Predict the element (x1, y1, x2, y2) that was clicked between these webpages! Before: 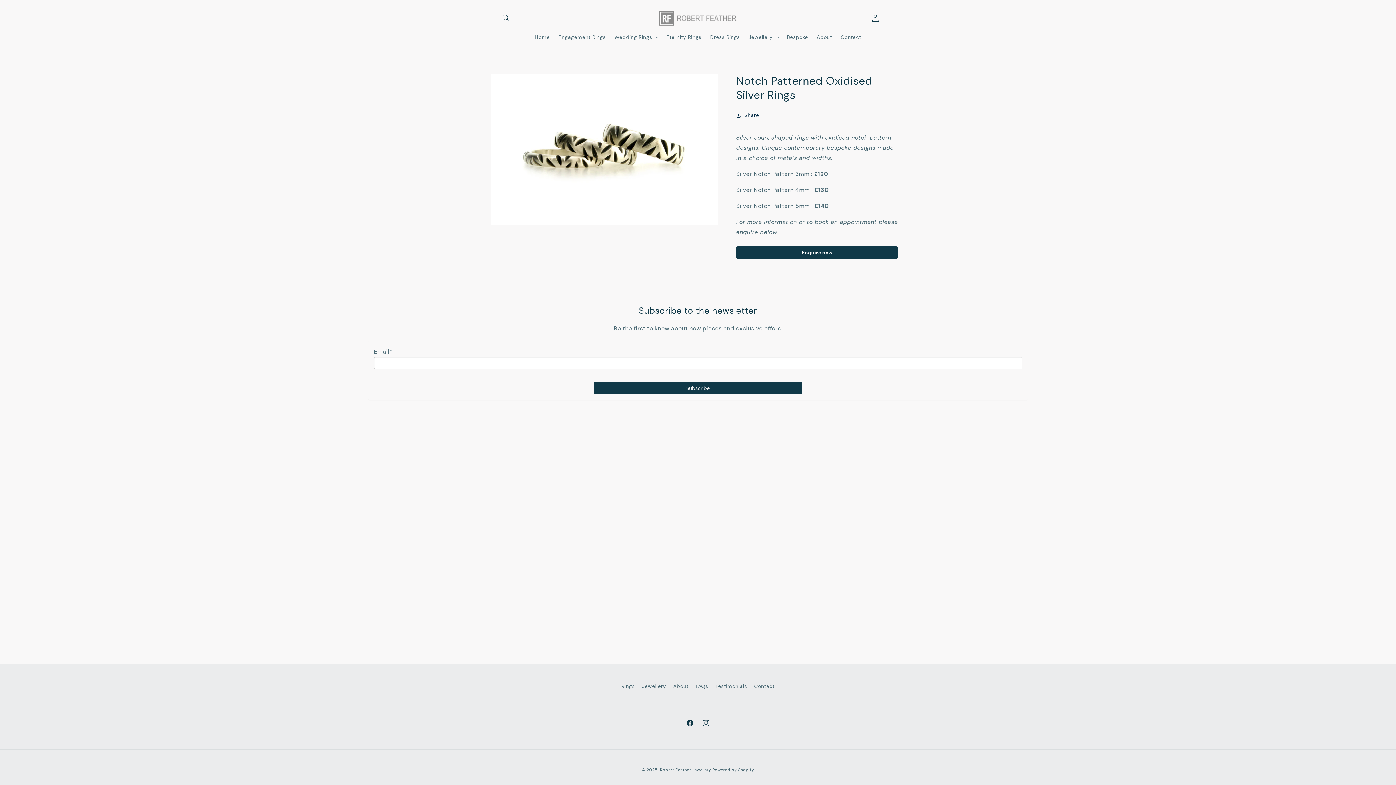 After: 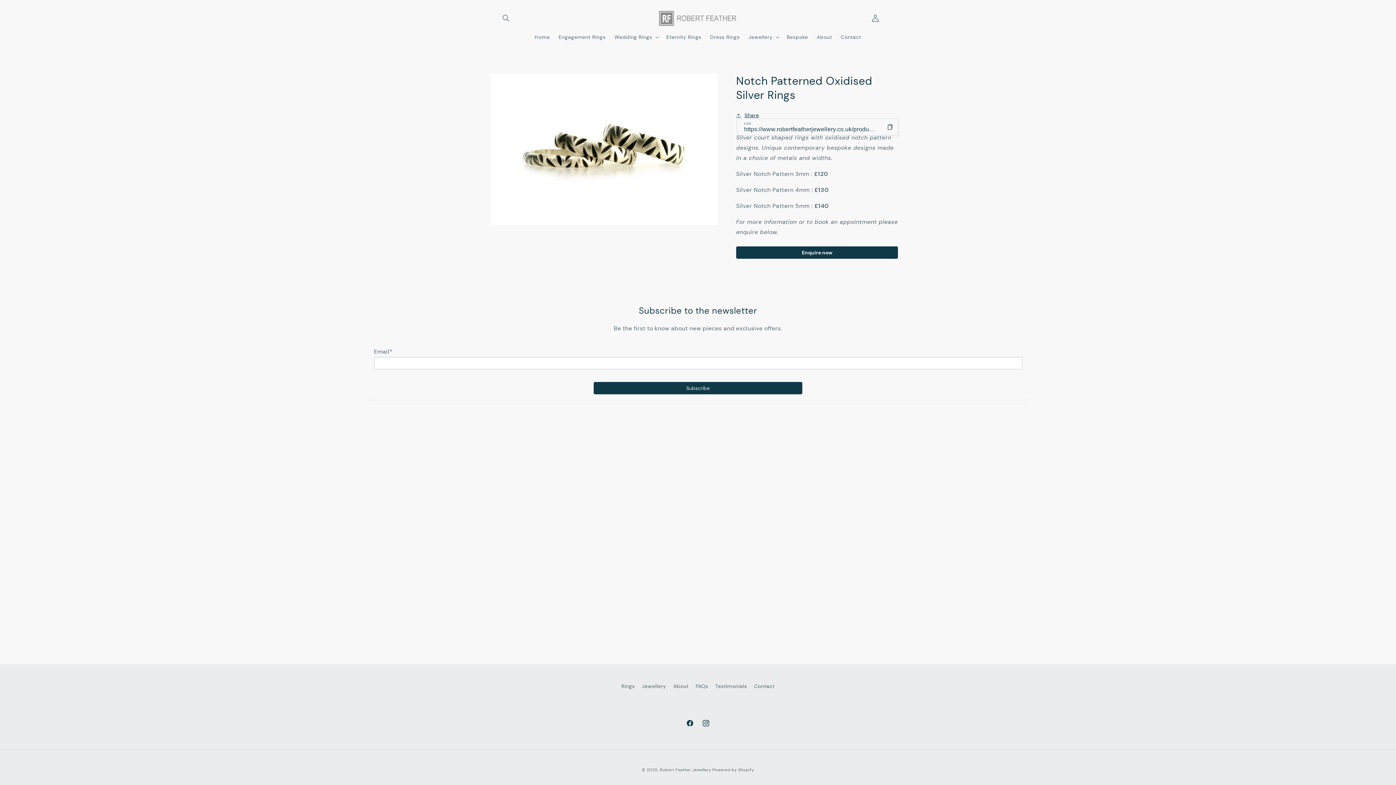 Action: label: Share bbox: (736, 107, 759, 123)